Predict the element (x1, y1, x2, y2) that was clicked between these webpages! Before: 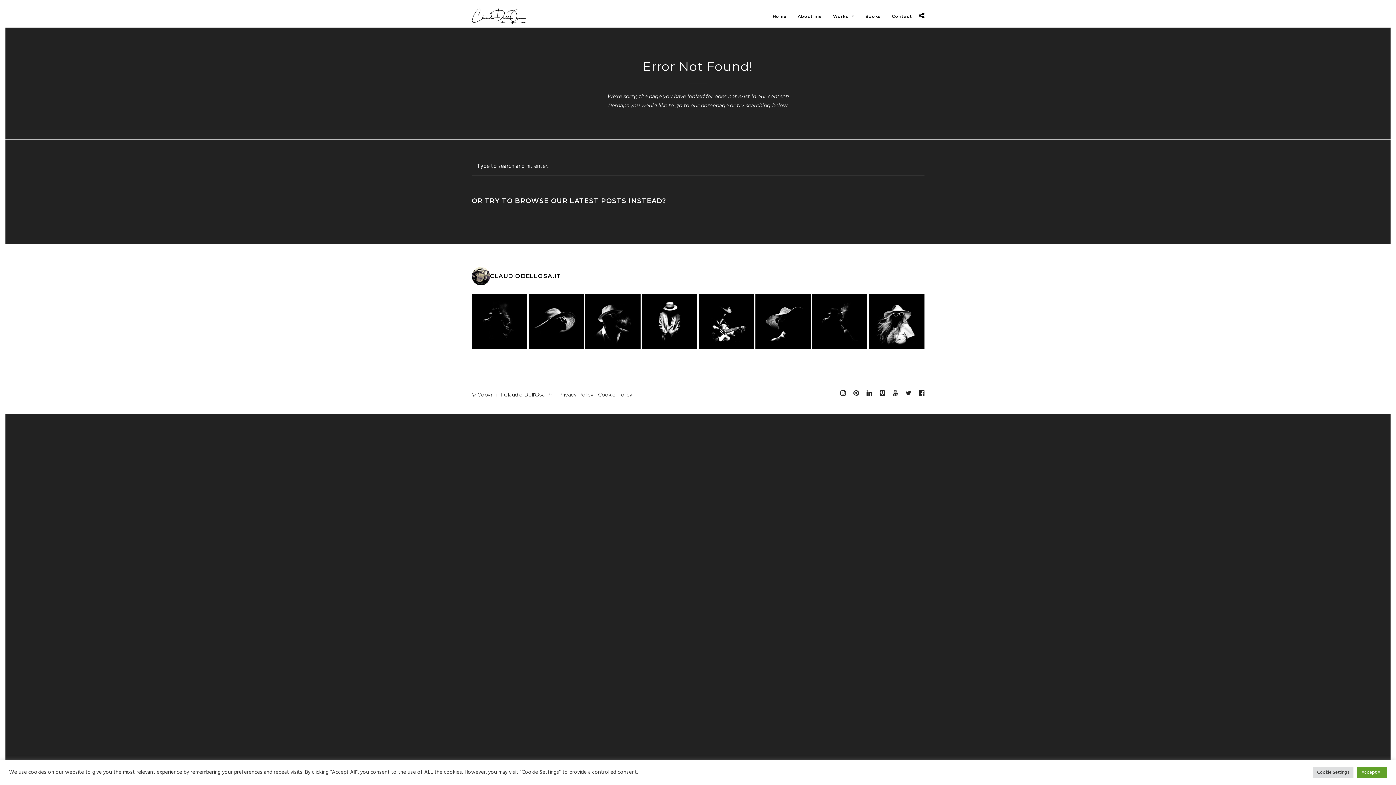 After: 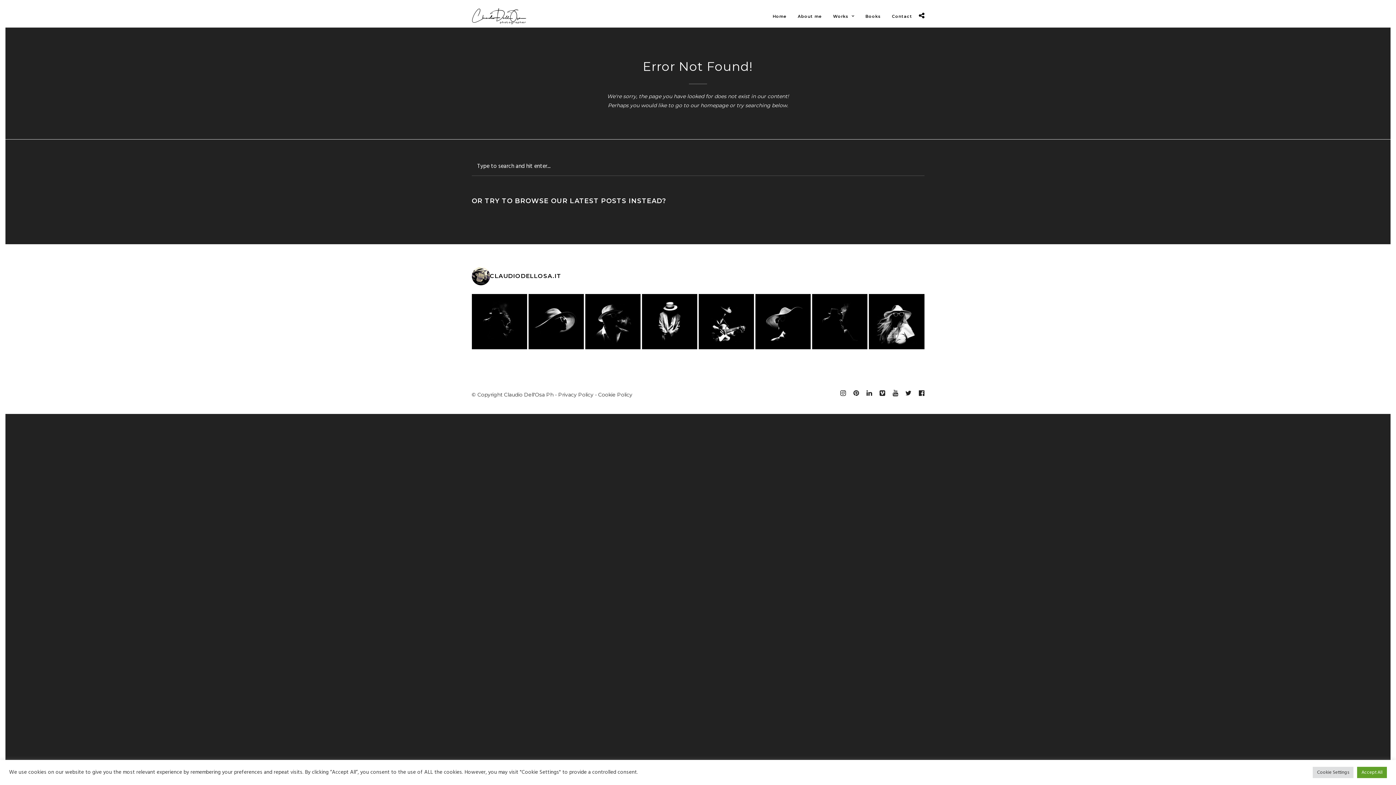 Action: bbox: (905, 389, 911, 397)